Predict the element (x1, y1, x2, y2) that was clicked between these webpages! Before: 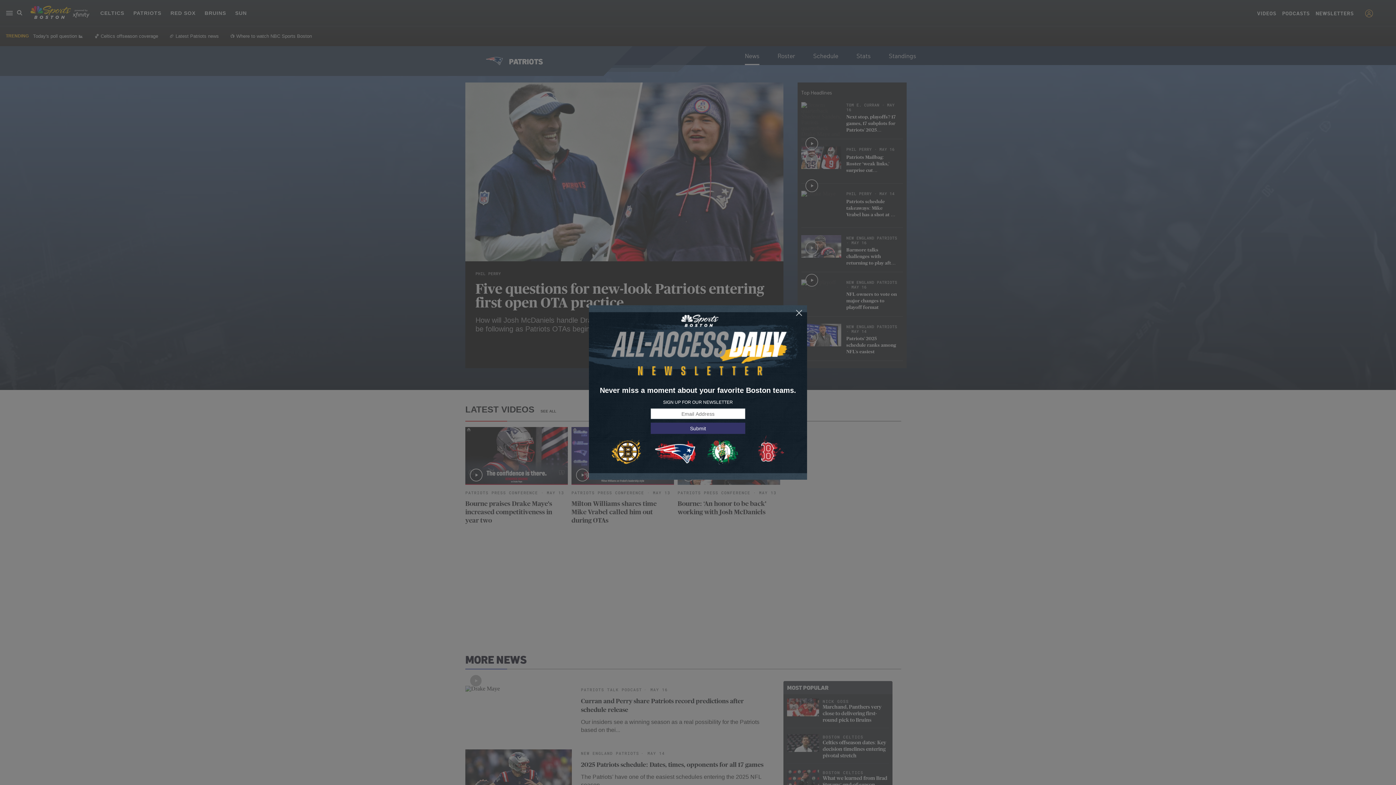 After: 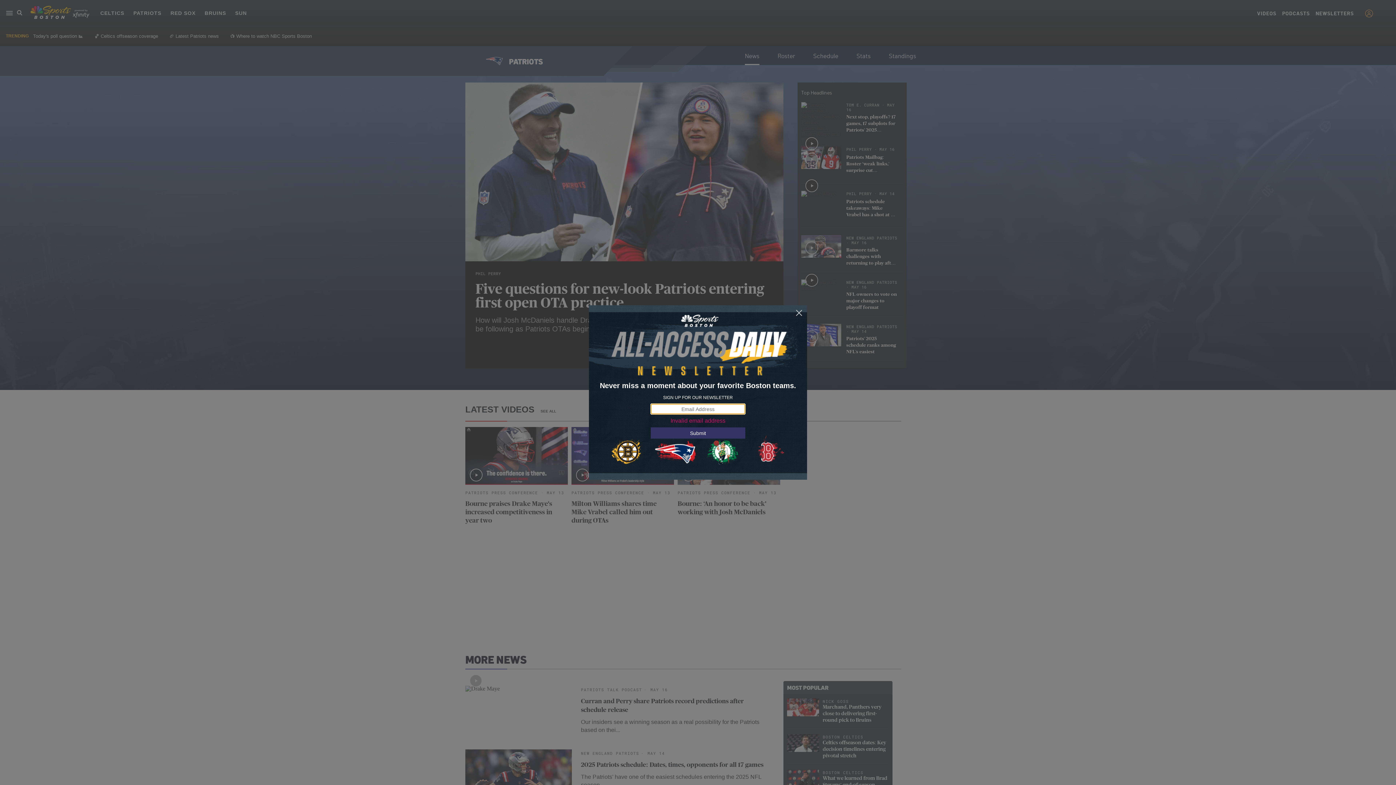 Action: label: Submit bbox: (650, 423, 745, 434)